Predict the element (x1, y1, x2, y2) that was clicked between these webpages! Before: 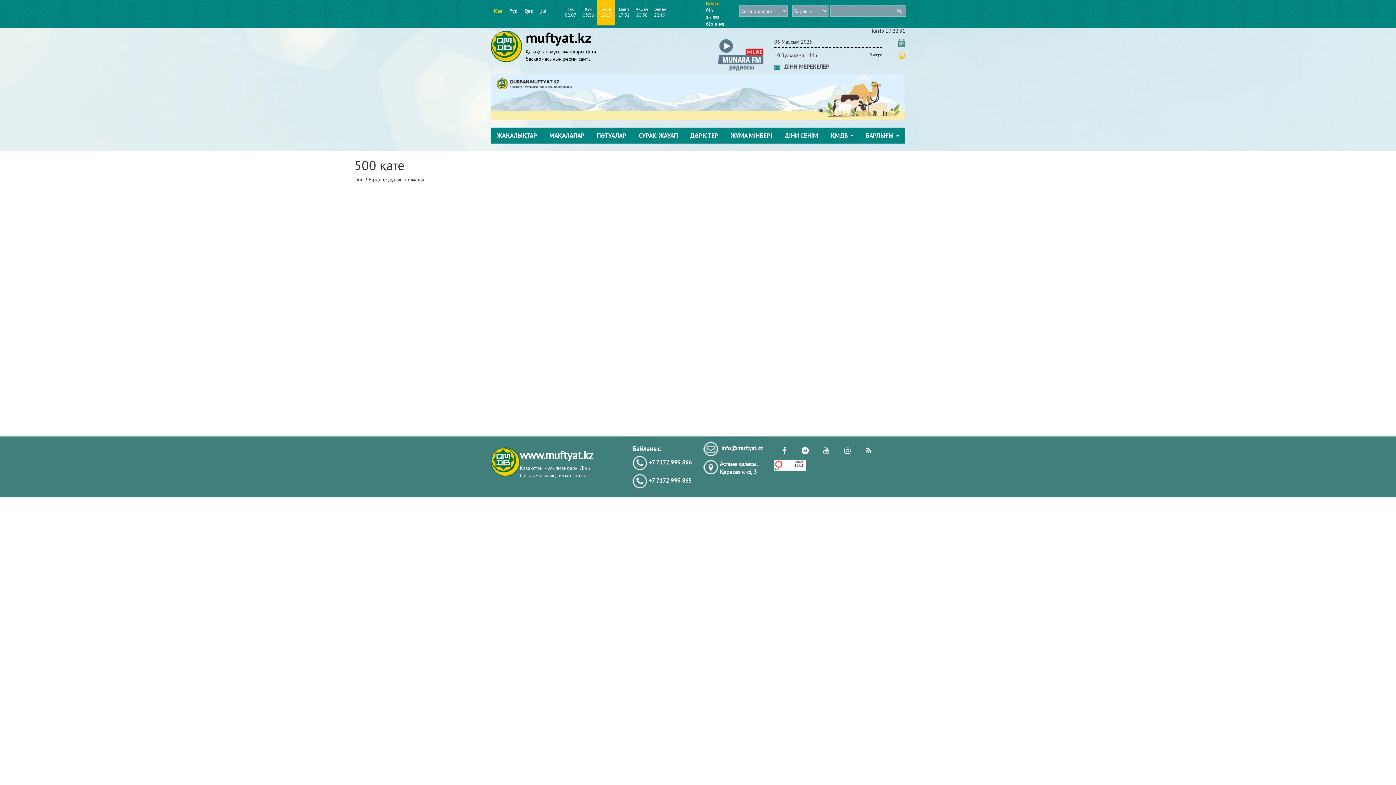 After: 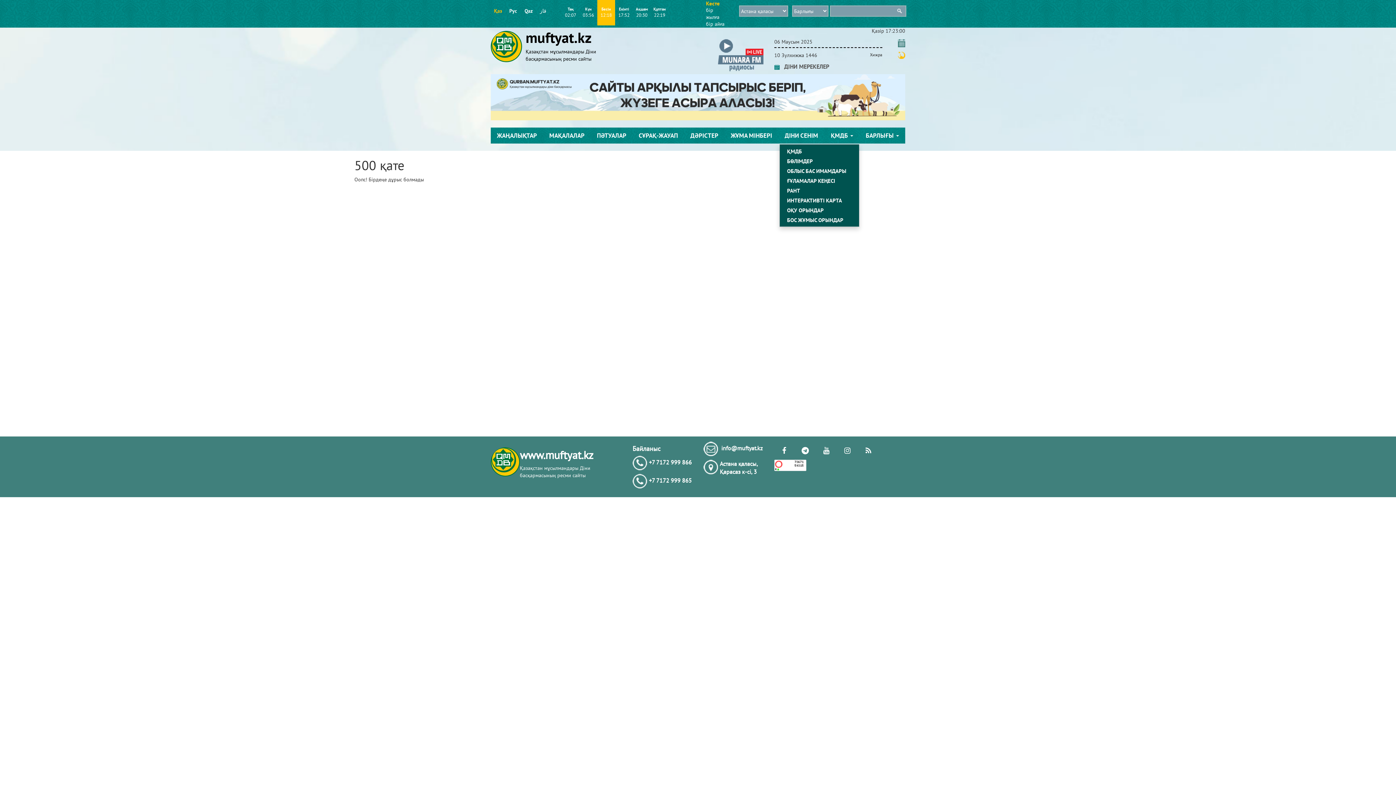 Action: label: ҚМДБ  bbox: (824, 127, 859, 143)